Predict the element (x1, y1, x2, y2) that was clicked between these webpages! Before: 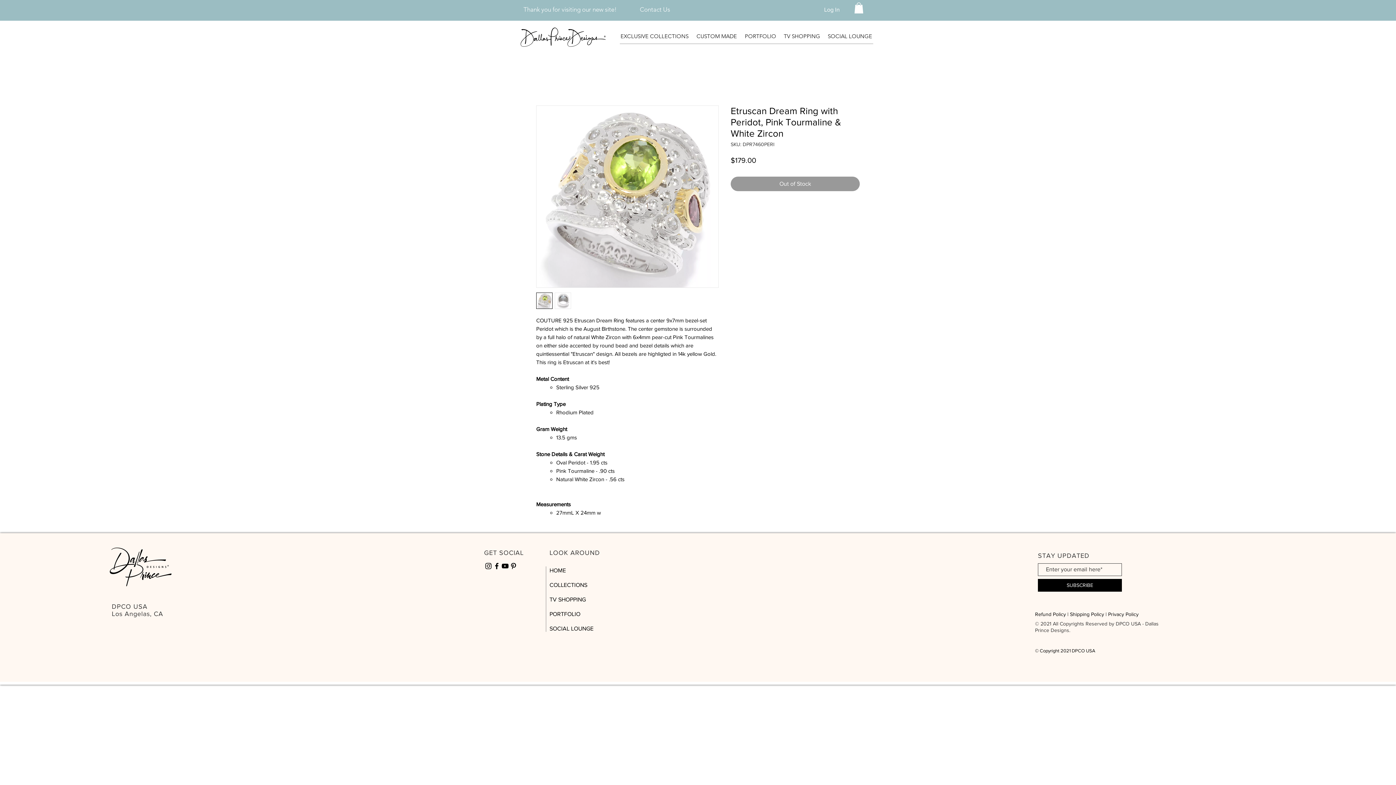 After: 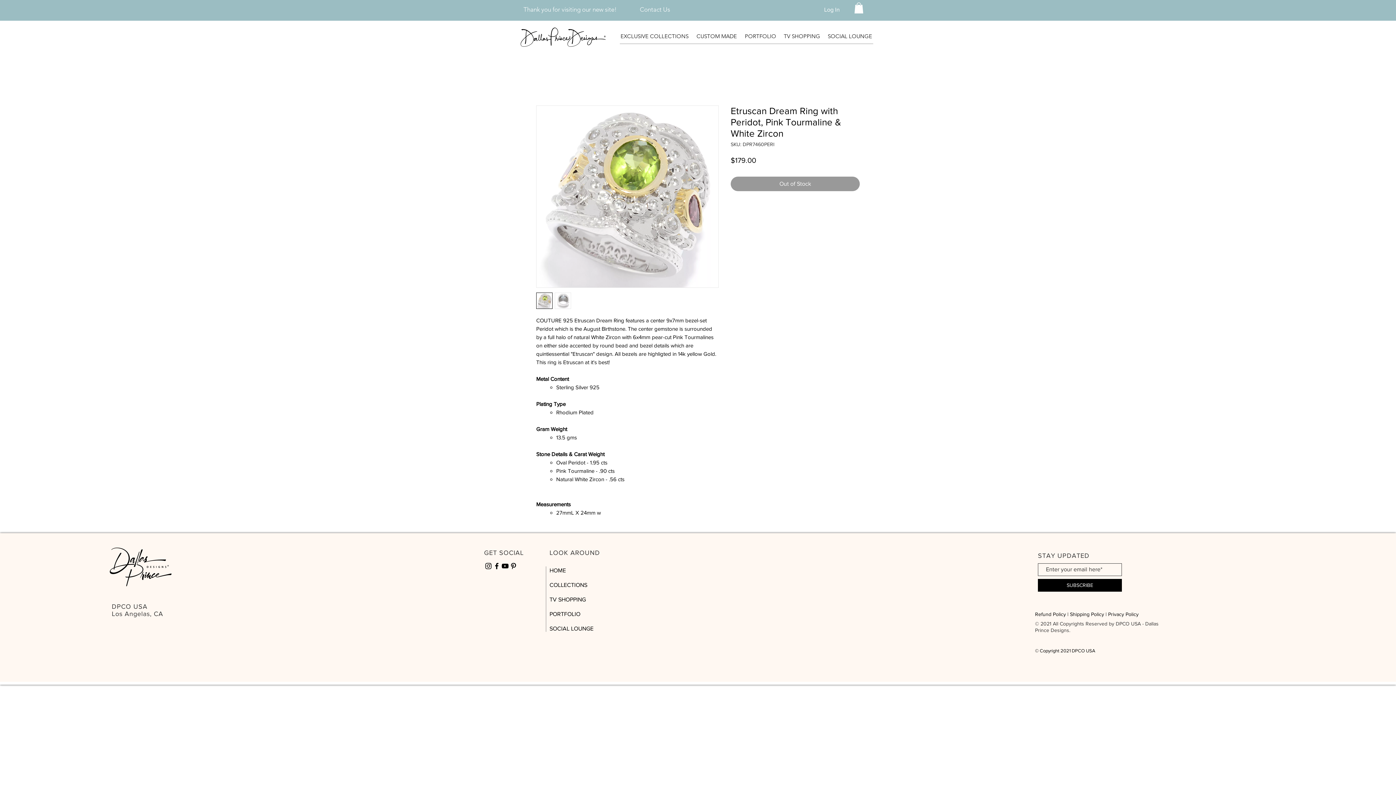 Action: bbox: (484, 562, 492, 570) label: Instagram